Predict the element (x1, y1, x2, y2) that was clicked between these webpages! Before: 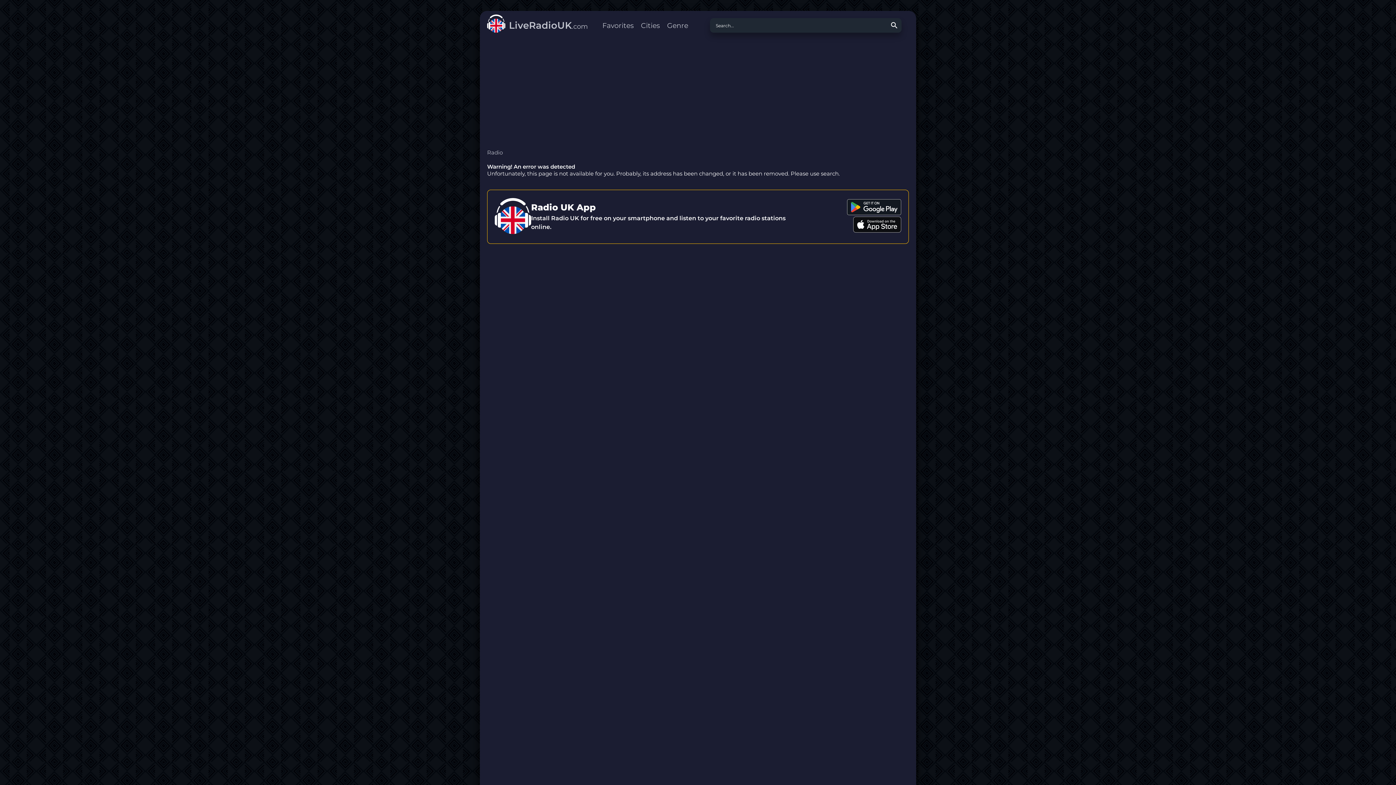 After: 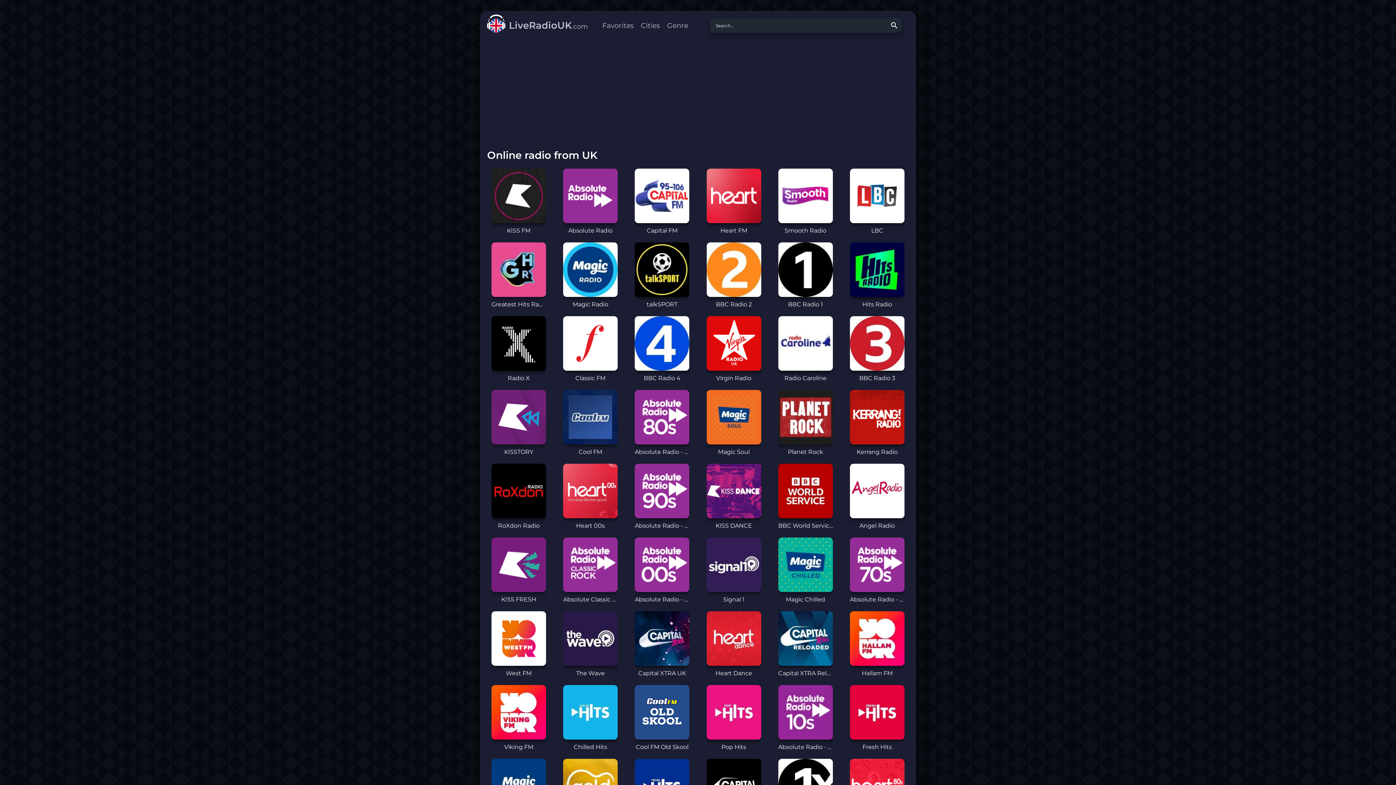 Action: label: Radio bbox: (487, 149, 502, 156)